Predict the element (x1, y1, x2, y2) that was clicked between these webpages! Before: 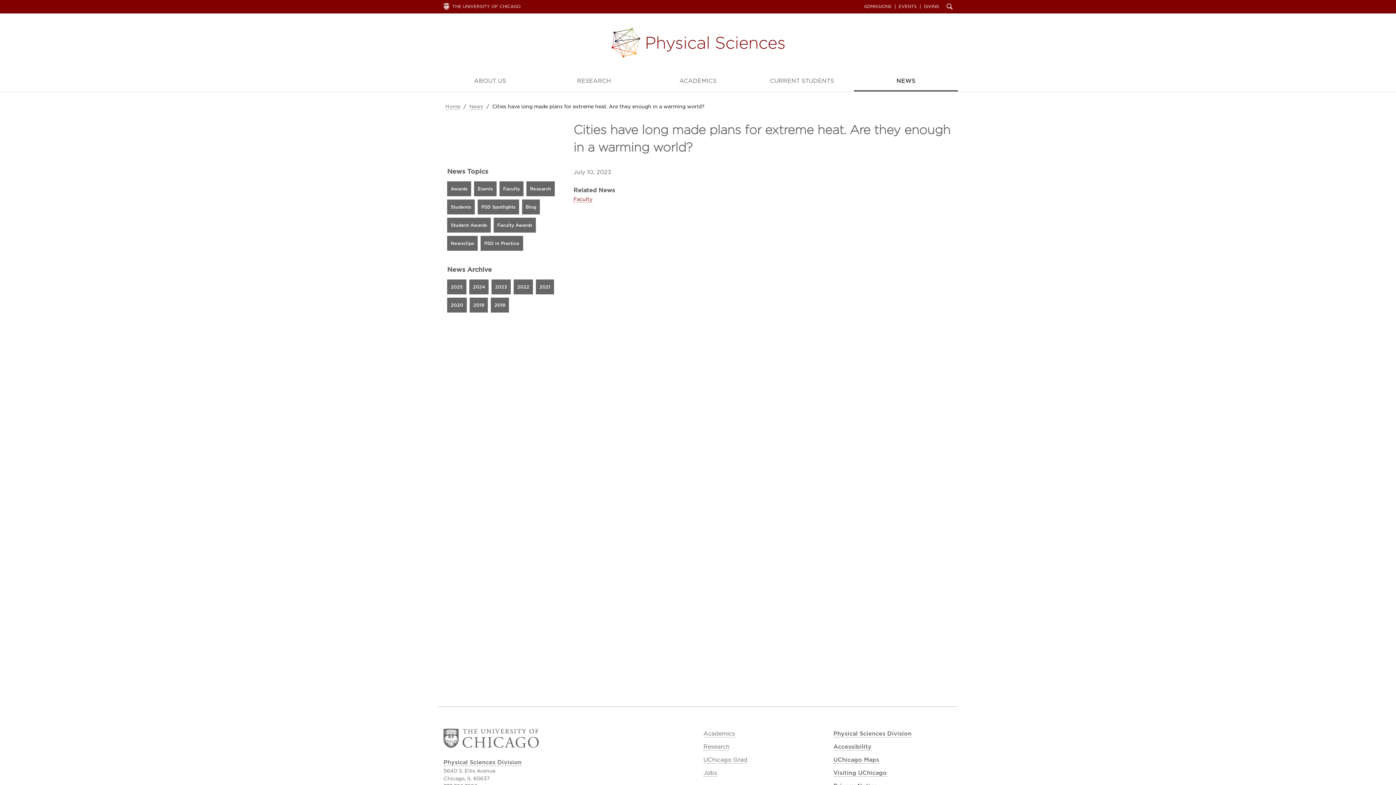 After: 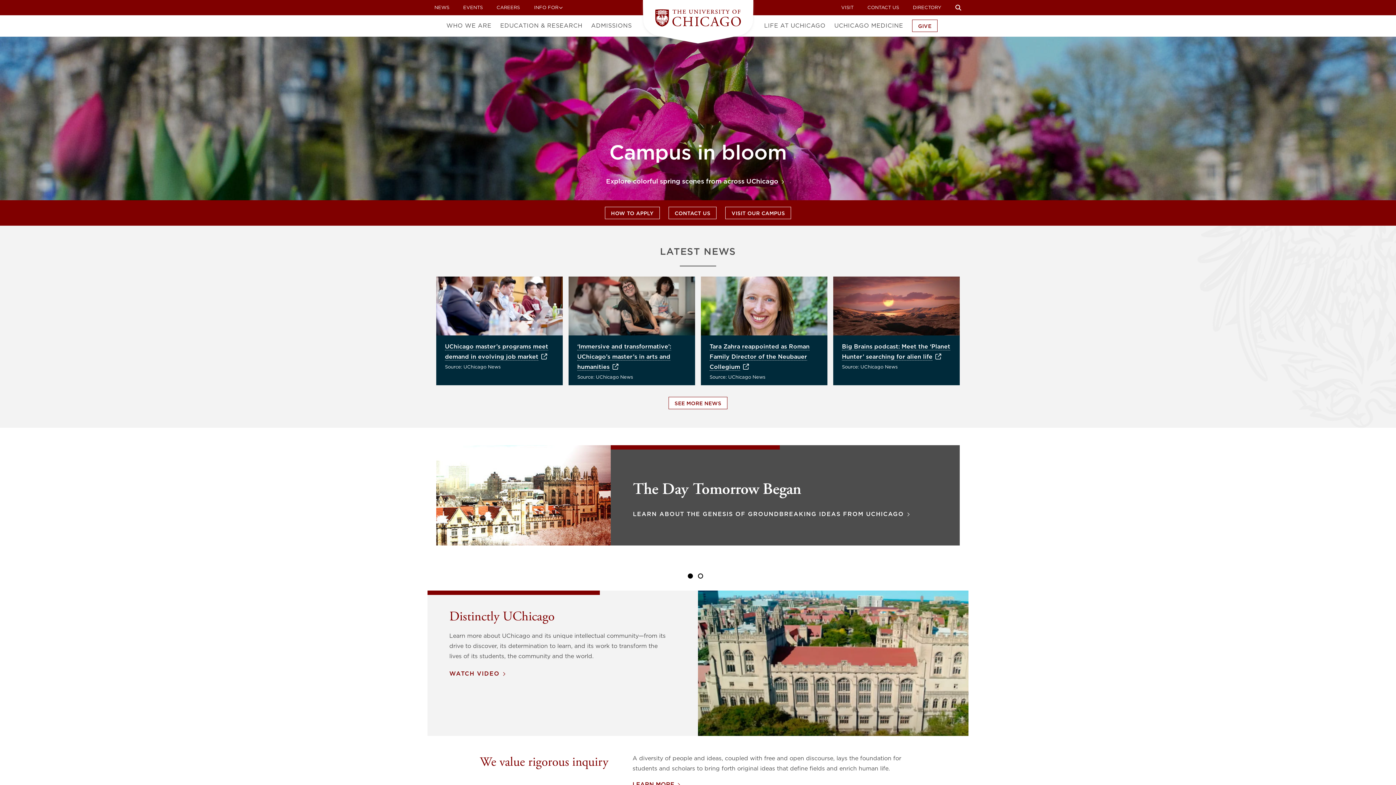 Action: label: THE UNIVERSITY OF CHICAGO bbox: (443, 2, 520, 10)